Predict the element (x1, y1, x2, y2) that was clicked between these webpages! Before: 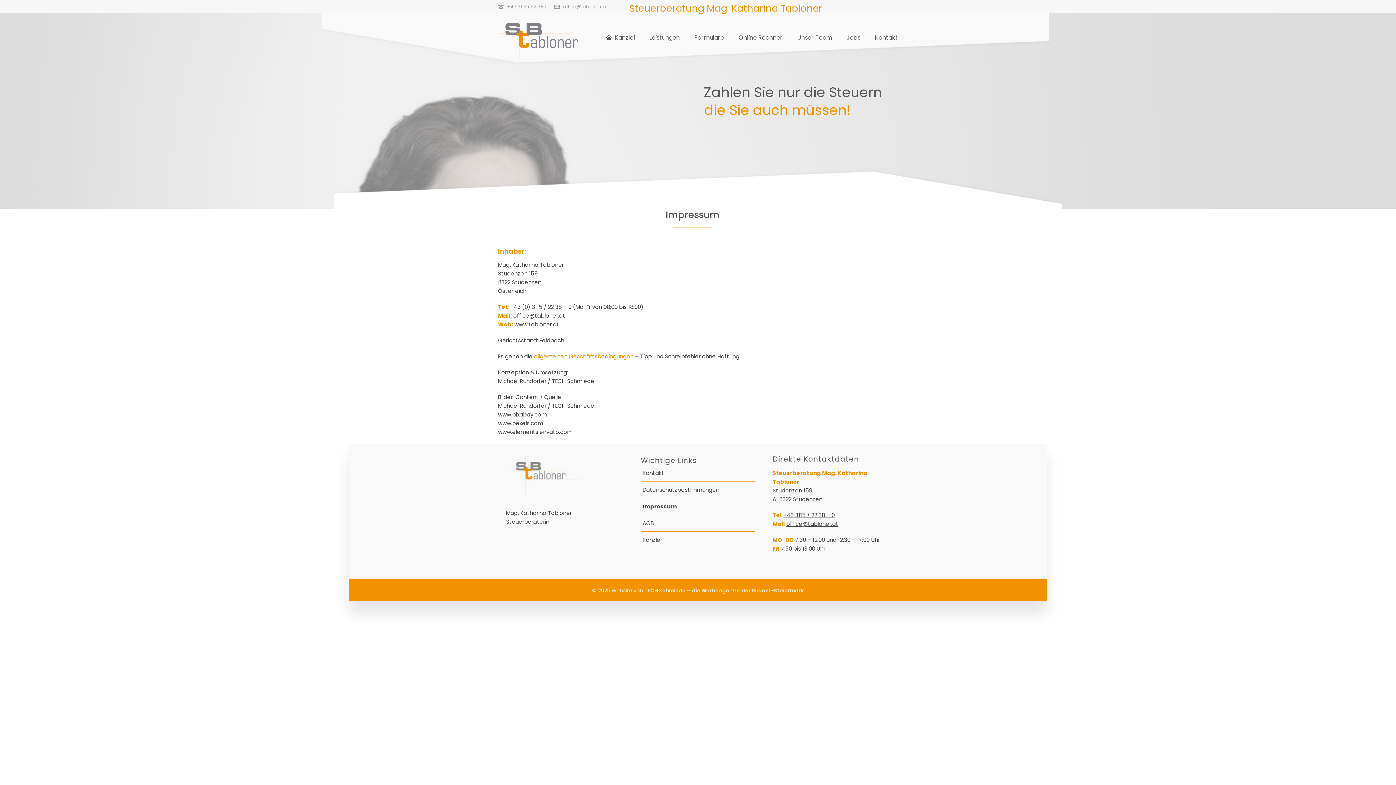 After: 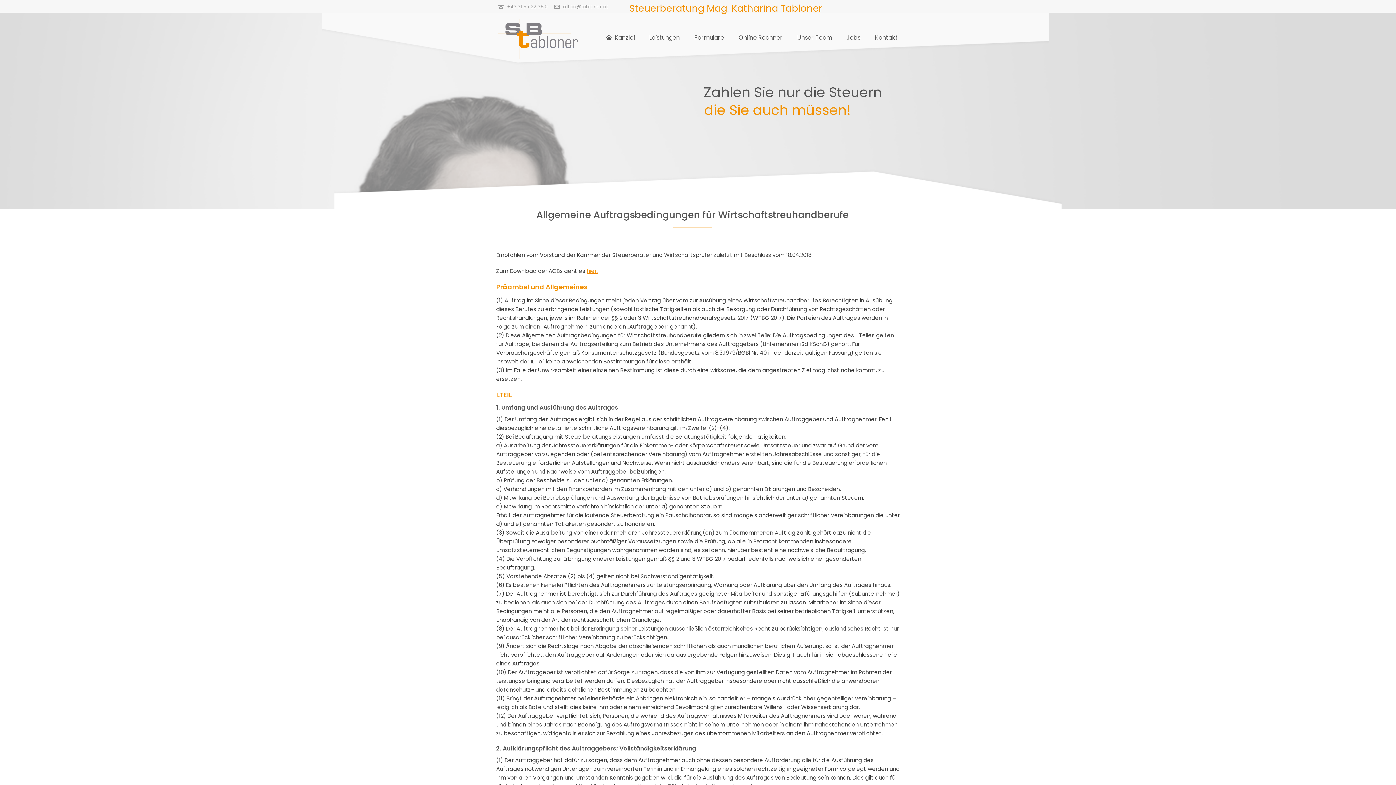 Action: bbox: (534, 352, 633, 360) label: allgemeinen Geschäftsbedingungen